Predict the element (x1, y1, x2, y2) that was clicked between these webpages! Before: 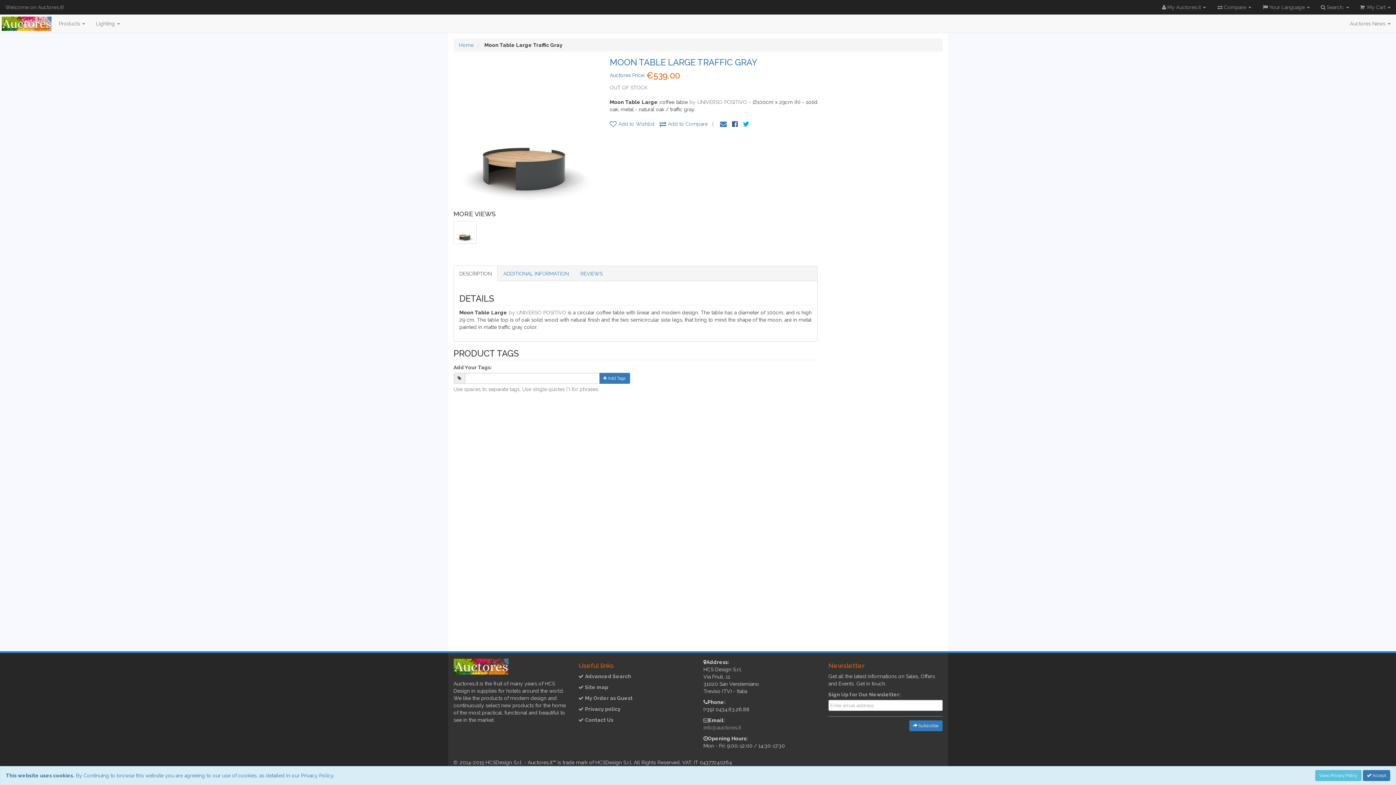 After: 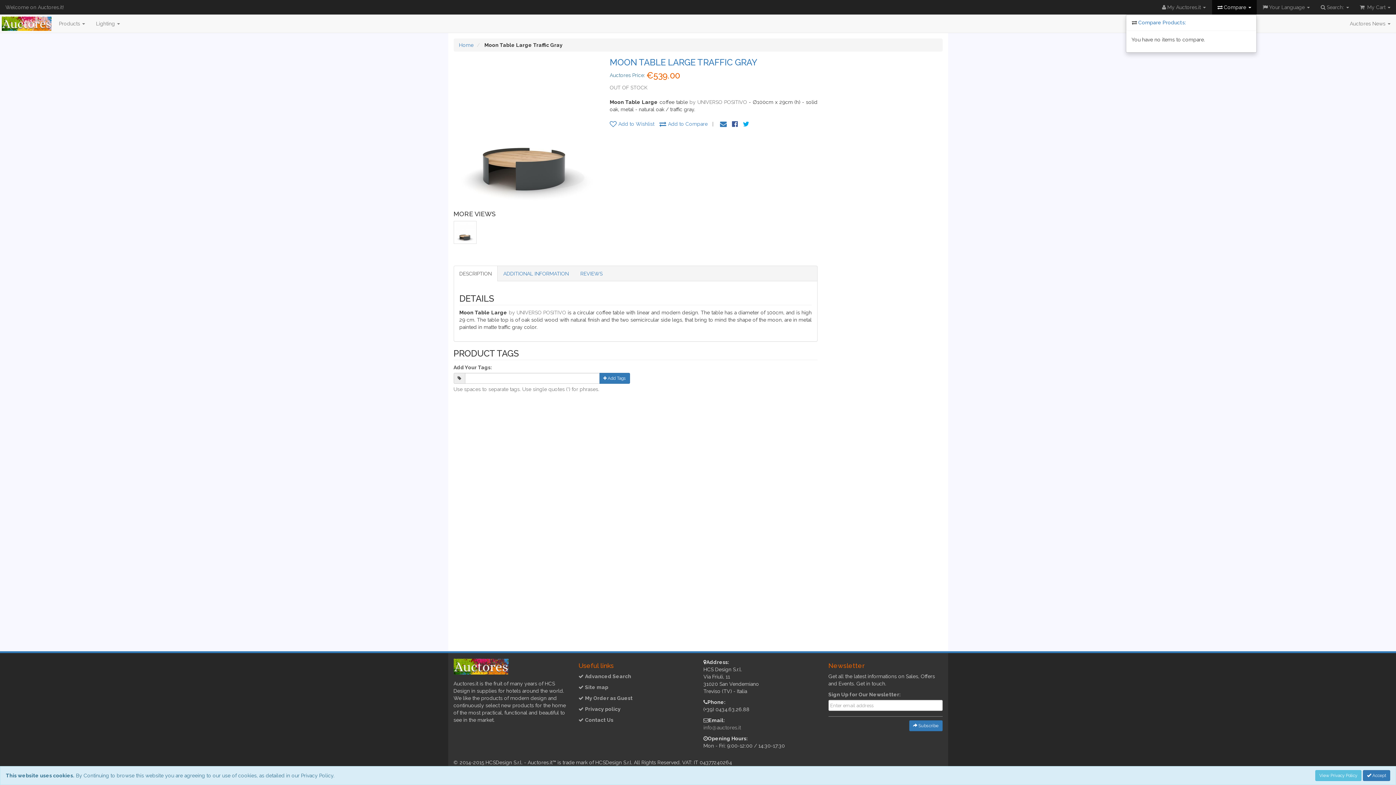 Action: label: Compare  bbox: (1212, 0, 1256, 14)